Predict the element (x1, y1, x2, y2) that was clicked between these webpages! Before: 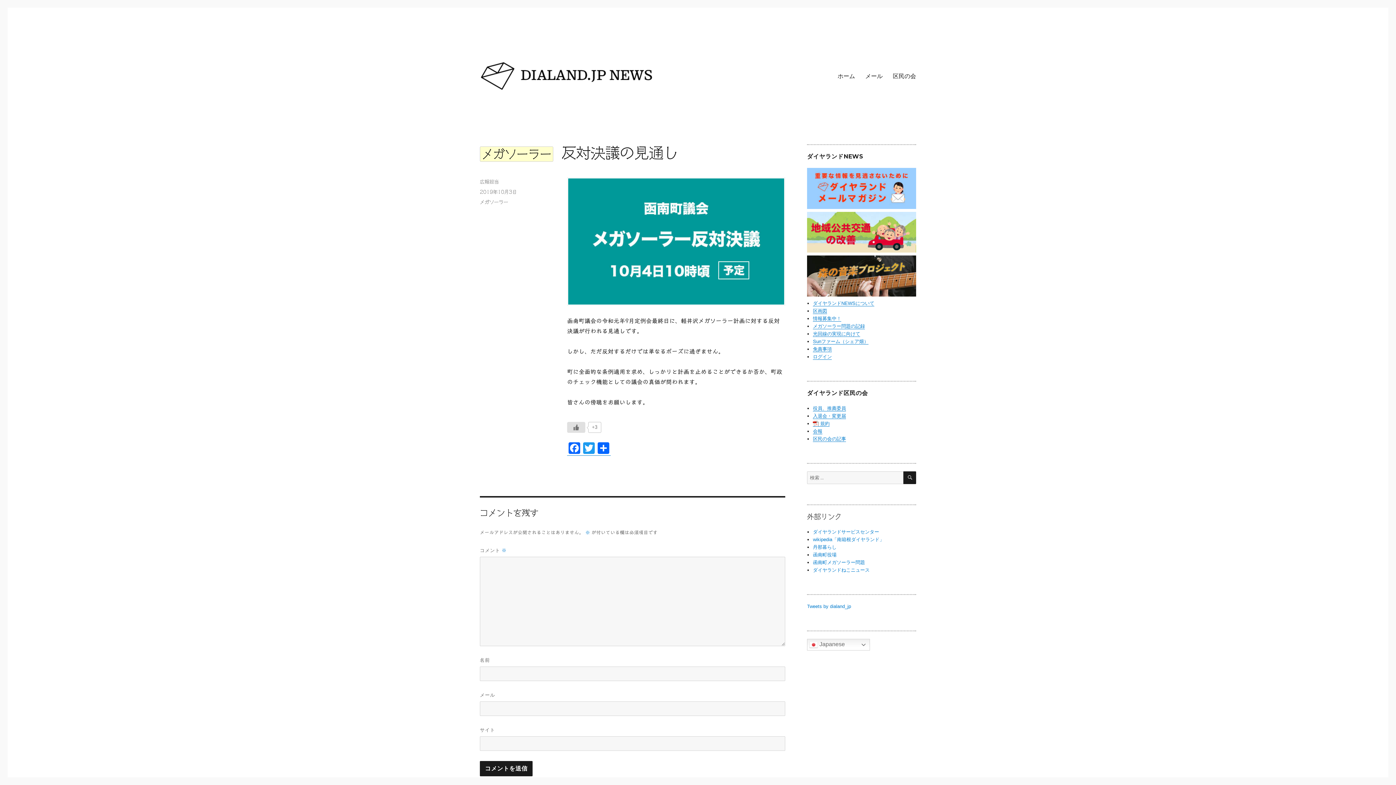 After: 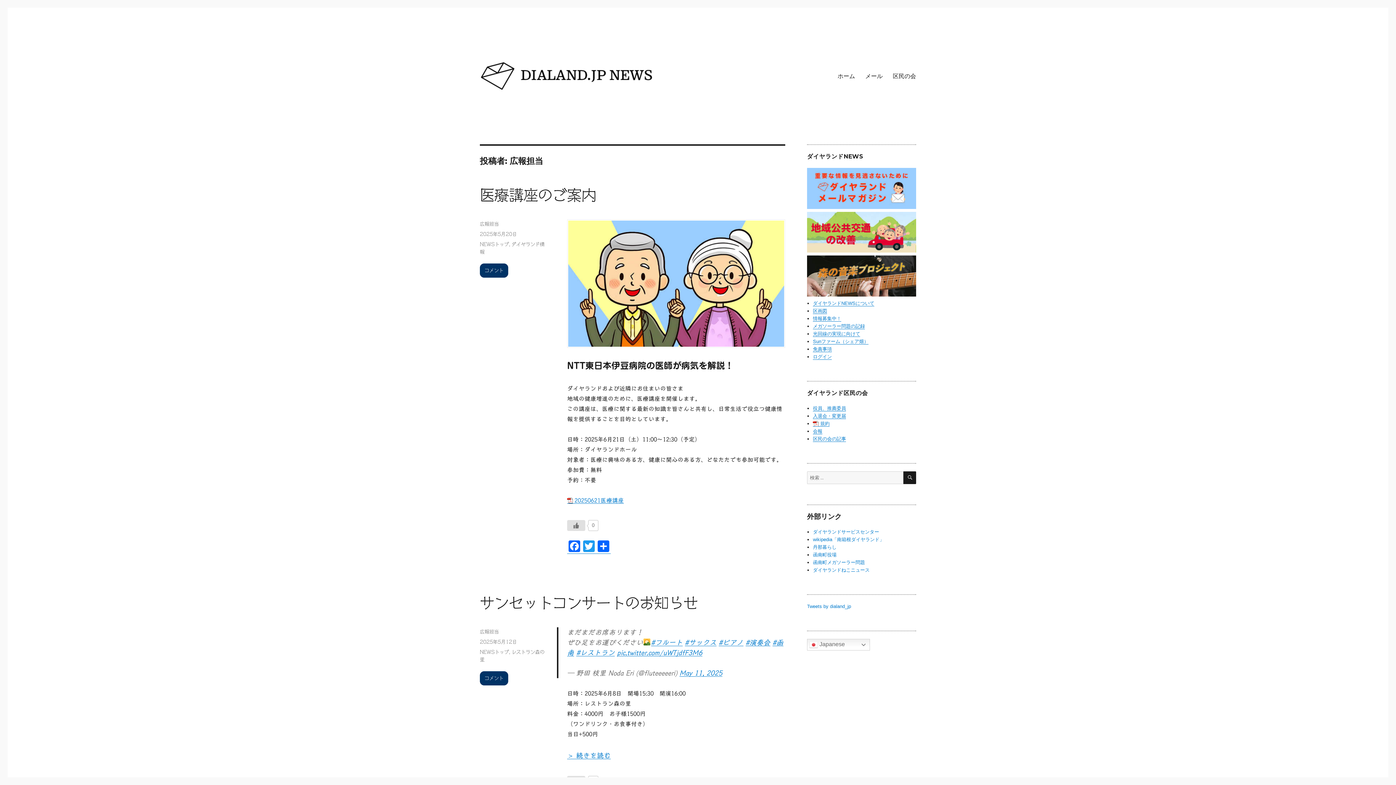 Action: label: 広報担当 bbox: (480, 179, 498, 184)